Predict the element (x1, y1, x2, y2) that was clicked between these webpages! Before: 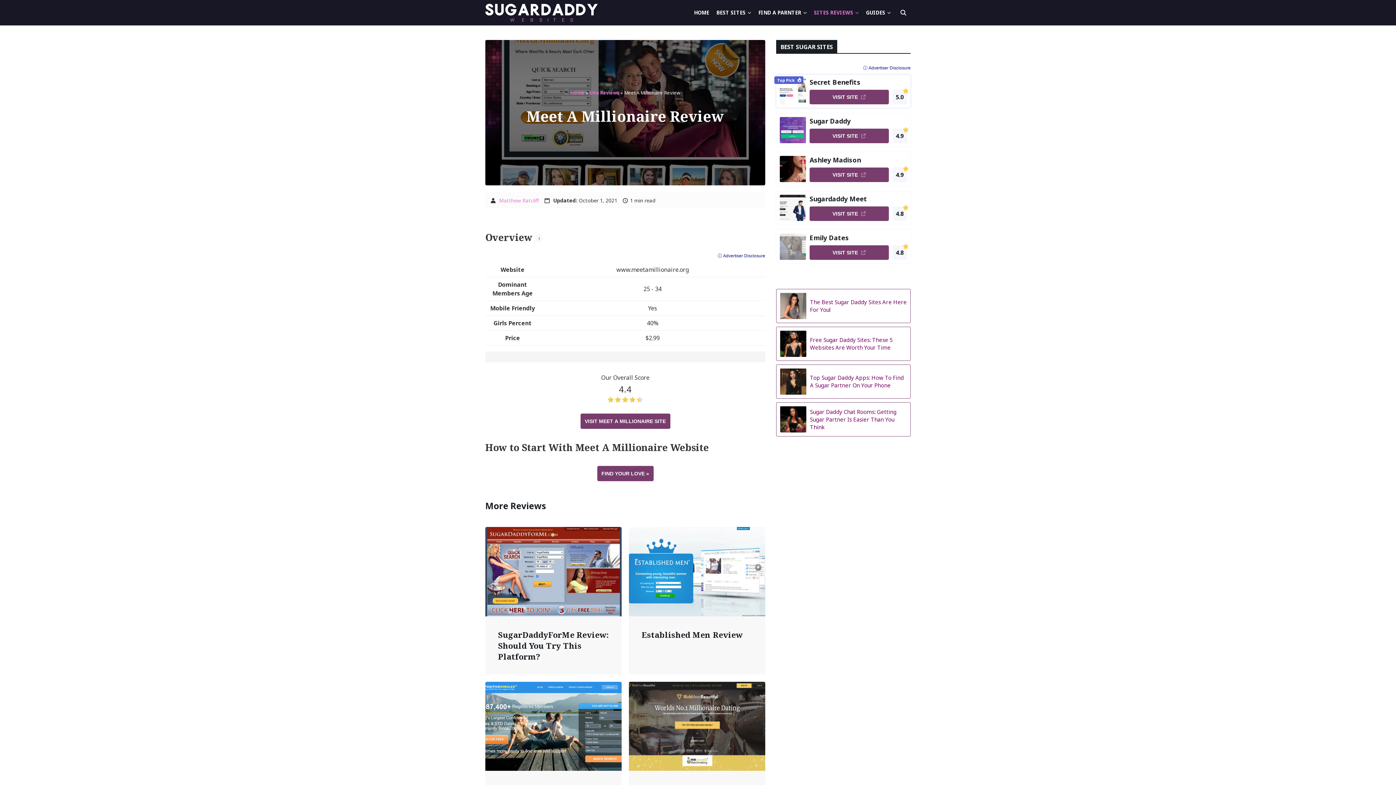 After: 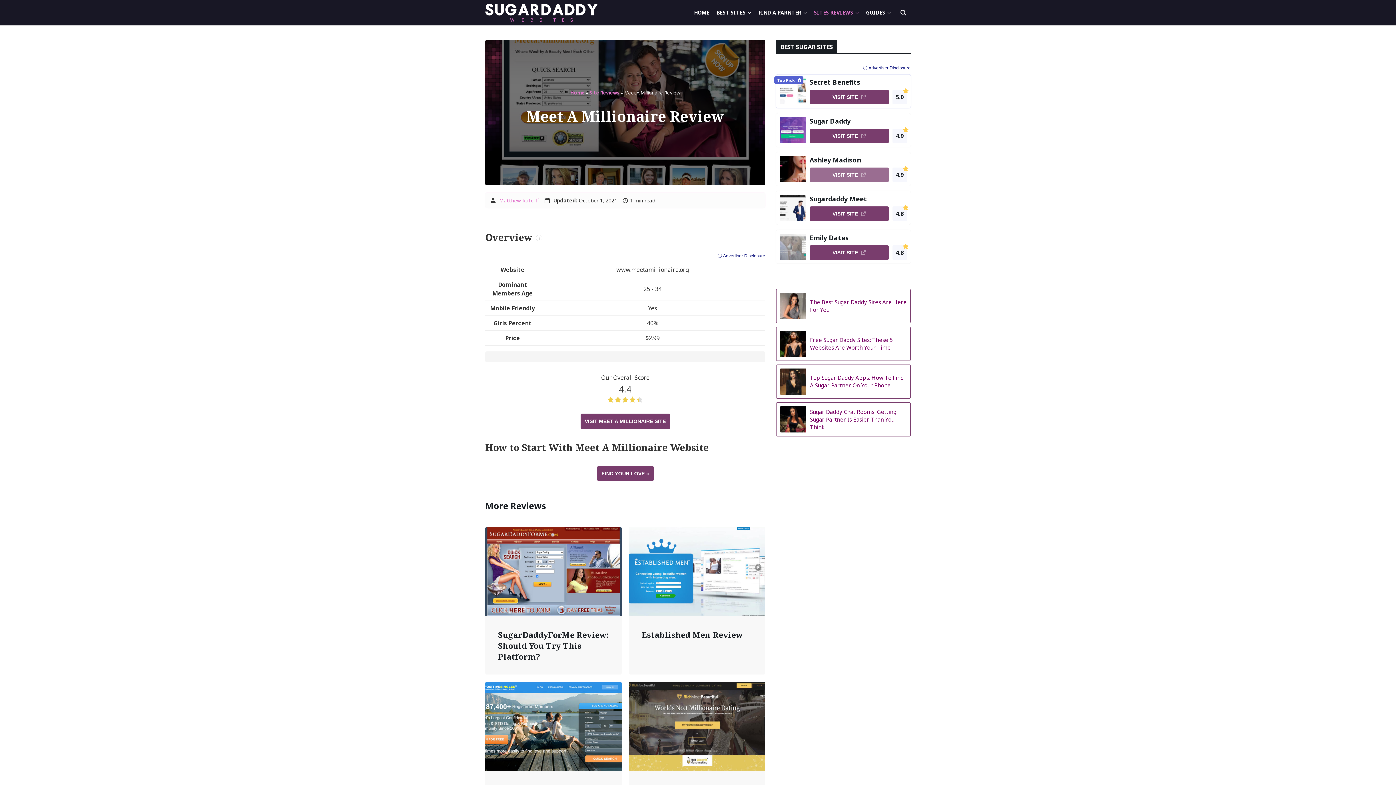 Action: label: VISIT SITE bbox: (809, 167, 889, 182)